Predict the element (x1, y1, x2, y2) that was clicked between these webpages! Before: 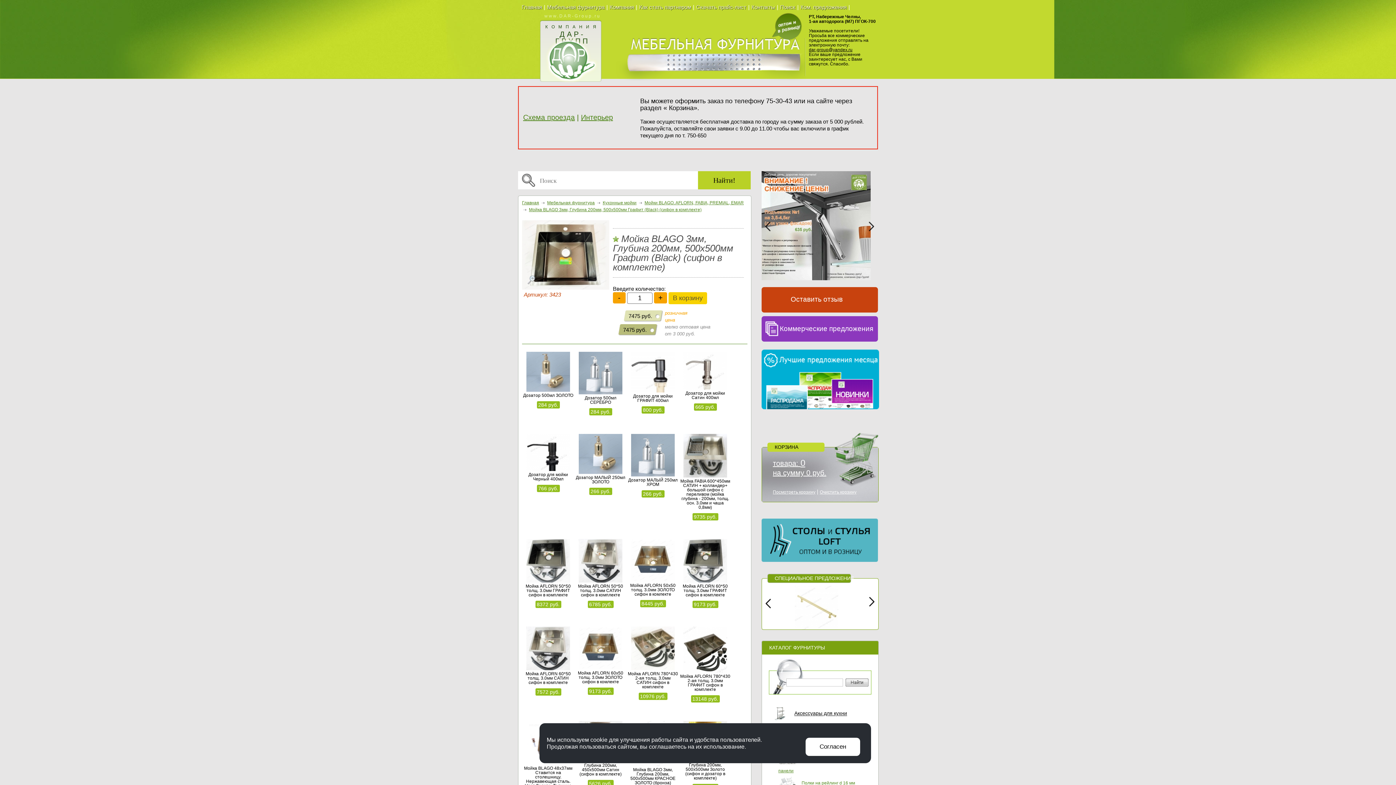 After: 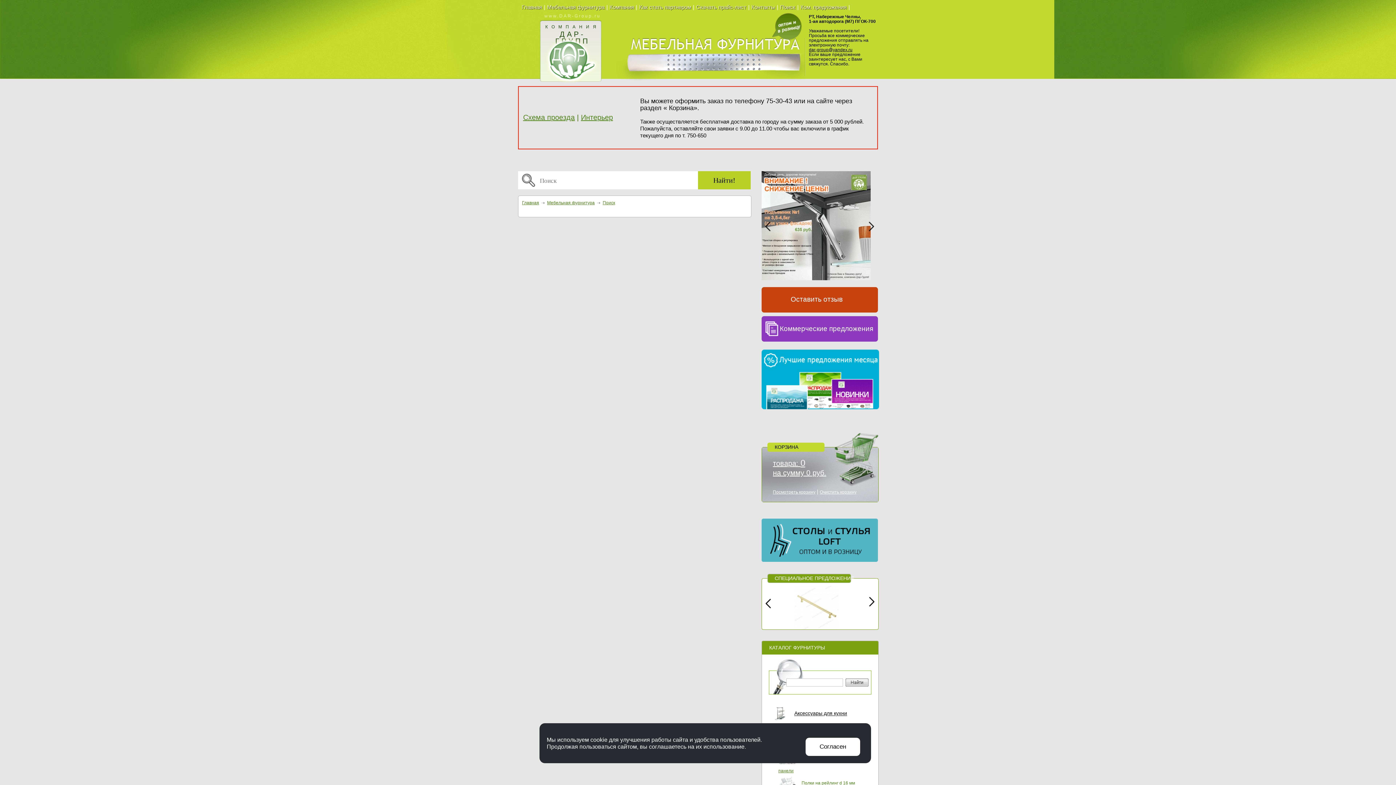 Action: bbox: (698, 171, 750, 189) label: Найти!